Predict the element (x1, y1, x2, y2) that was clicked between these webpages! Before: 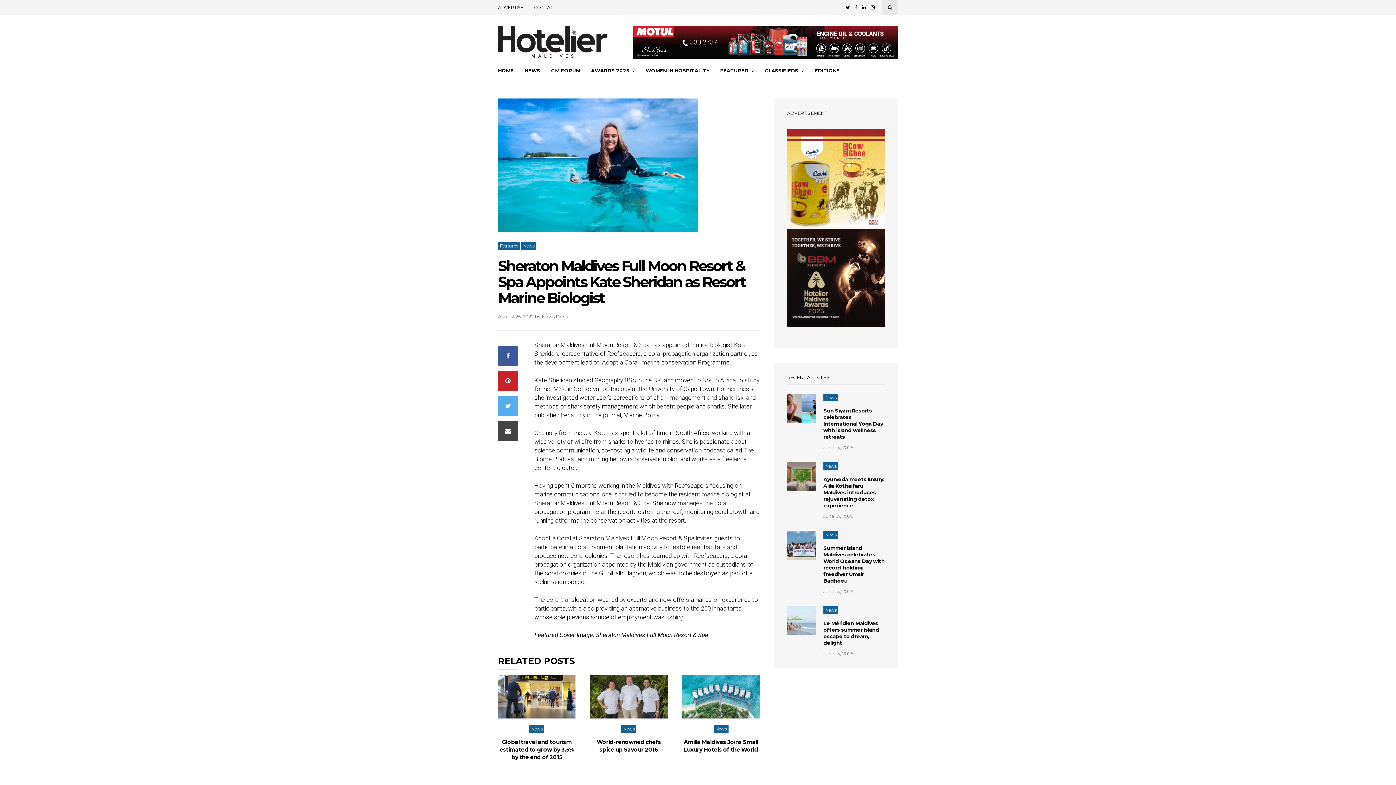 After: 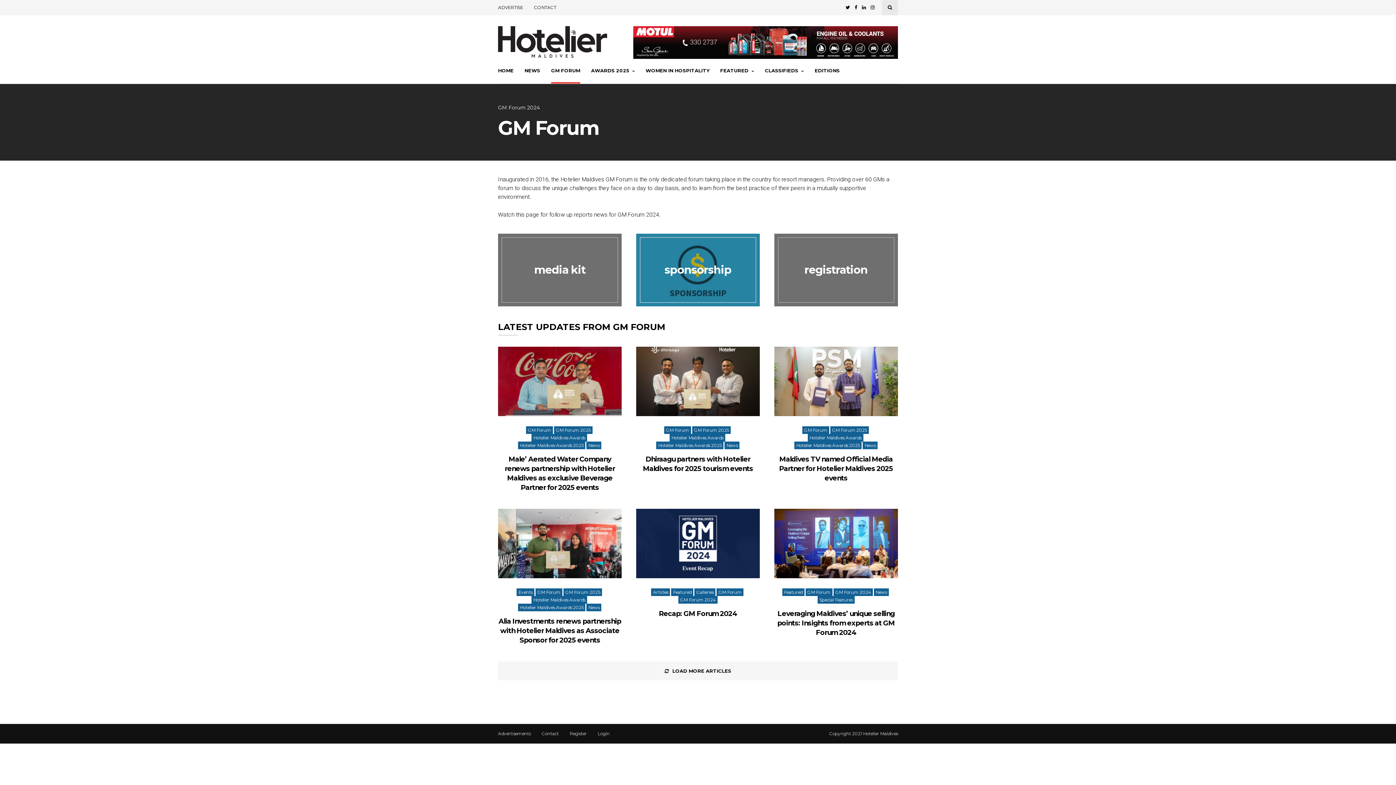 Action: label: GM FORUM bbox: (551, 58, 580, 84)